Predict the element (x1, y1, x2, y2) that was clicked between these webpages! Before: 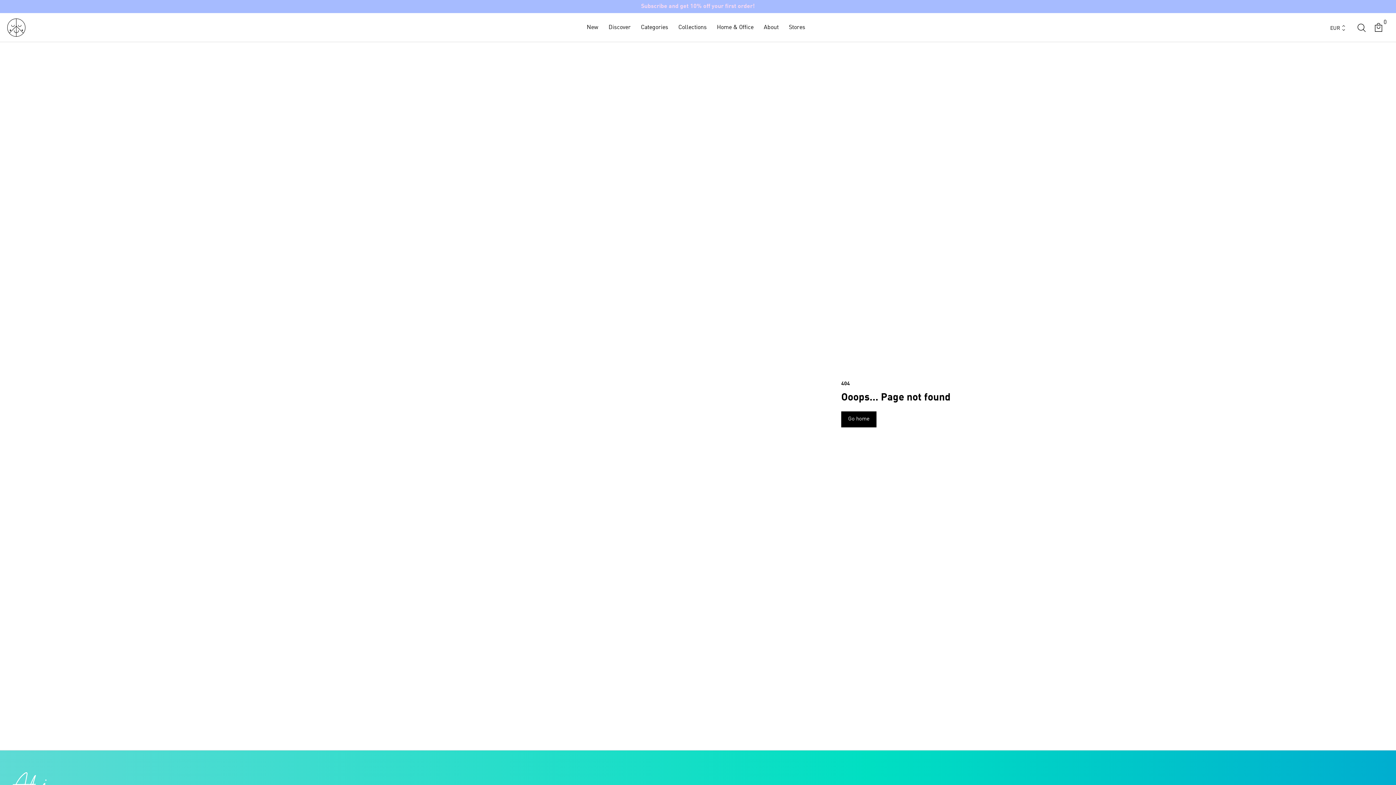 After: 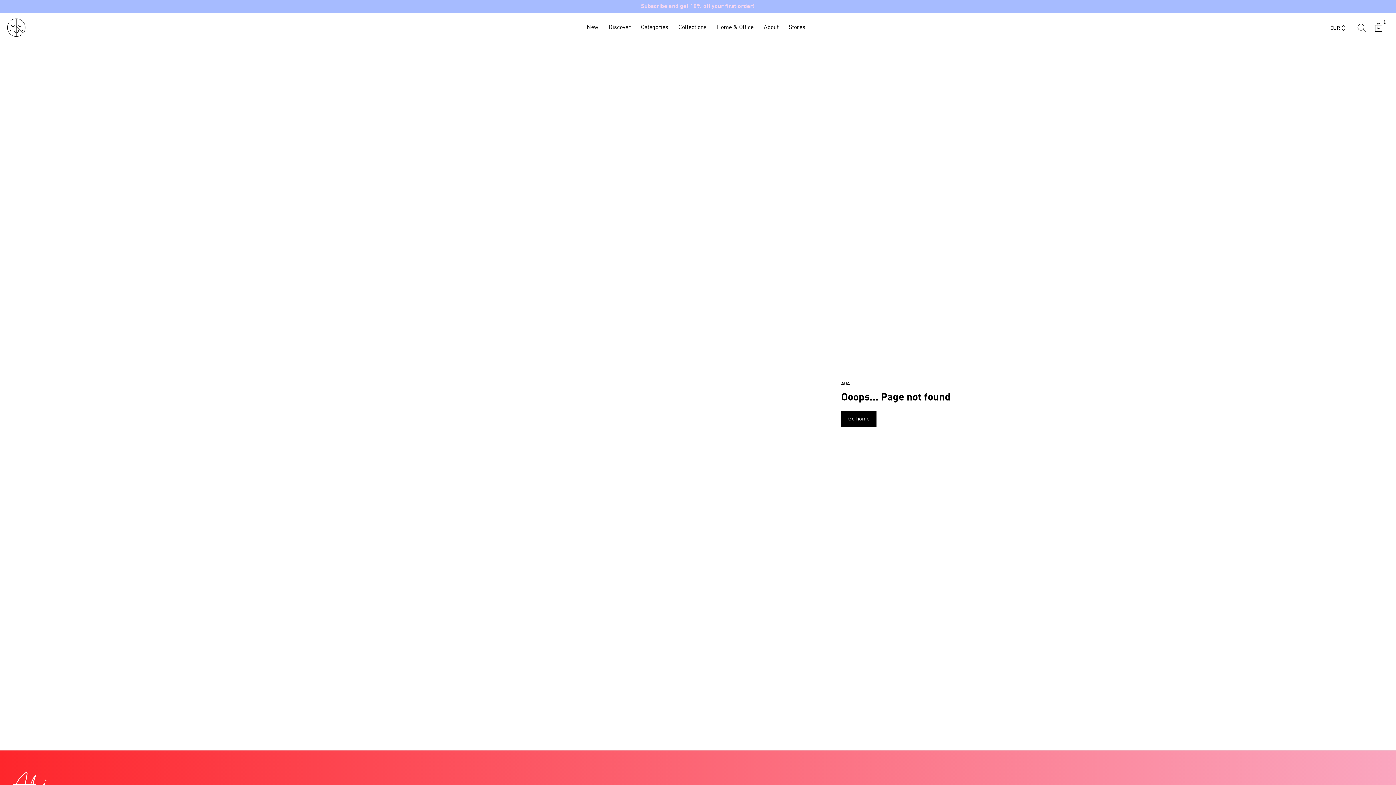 Action: label: EUR bbox: (1330, 23, 1350, 32)